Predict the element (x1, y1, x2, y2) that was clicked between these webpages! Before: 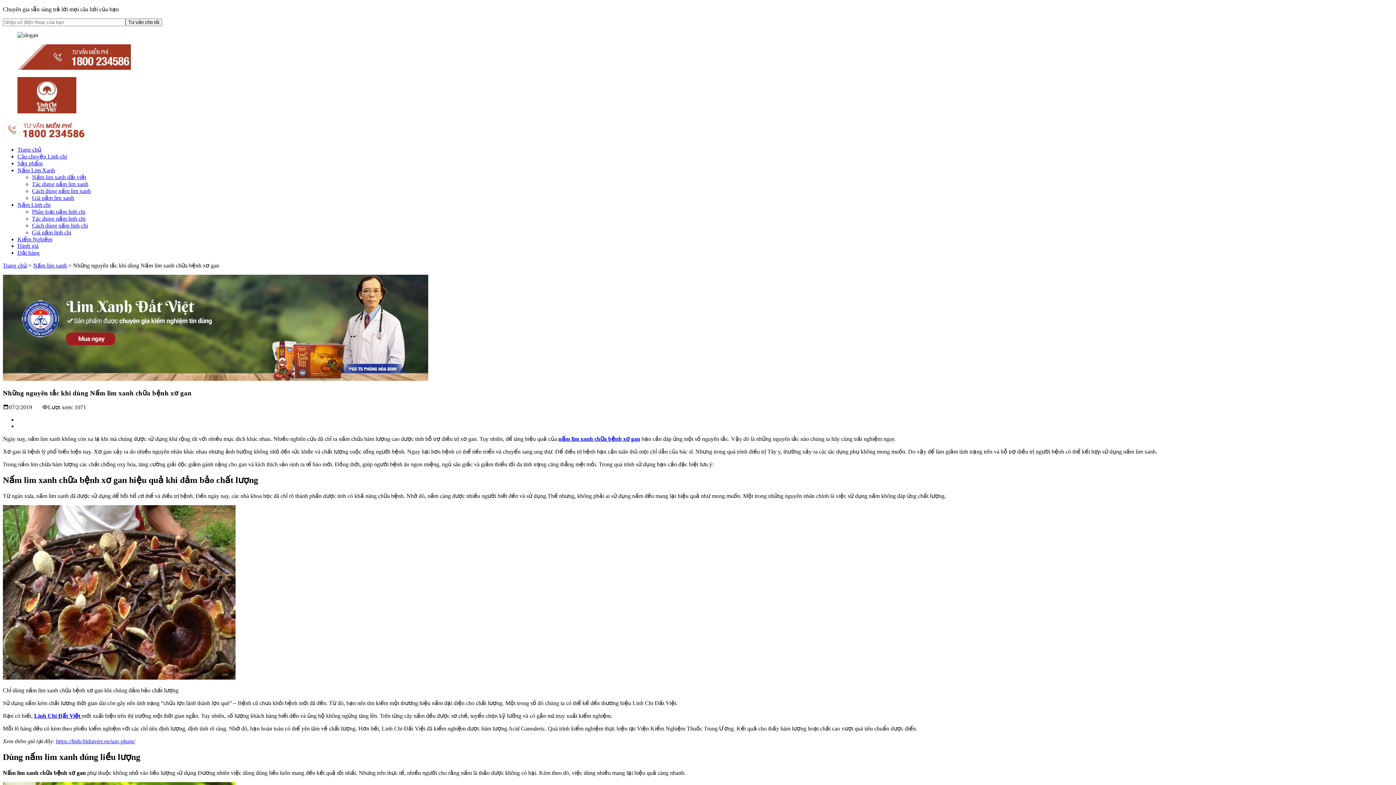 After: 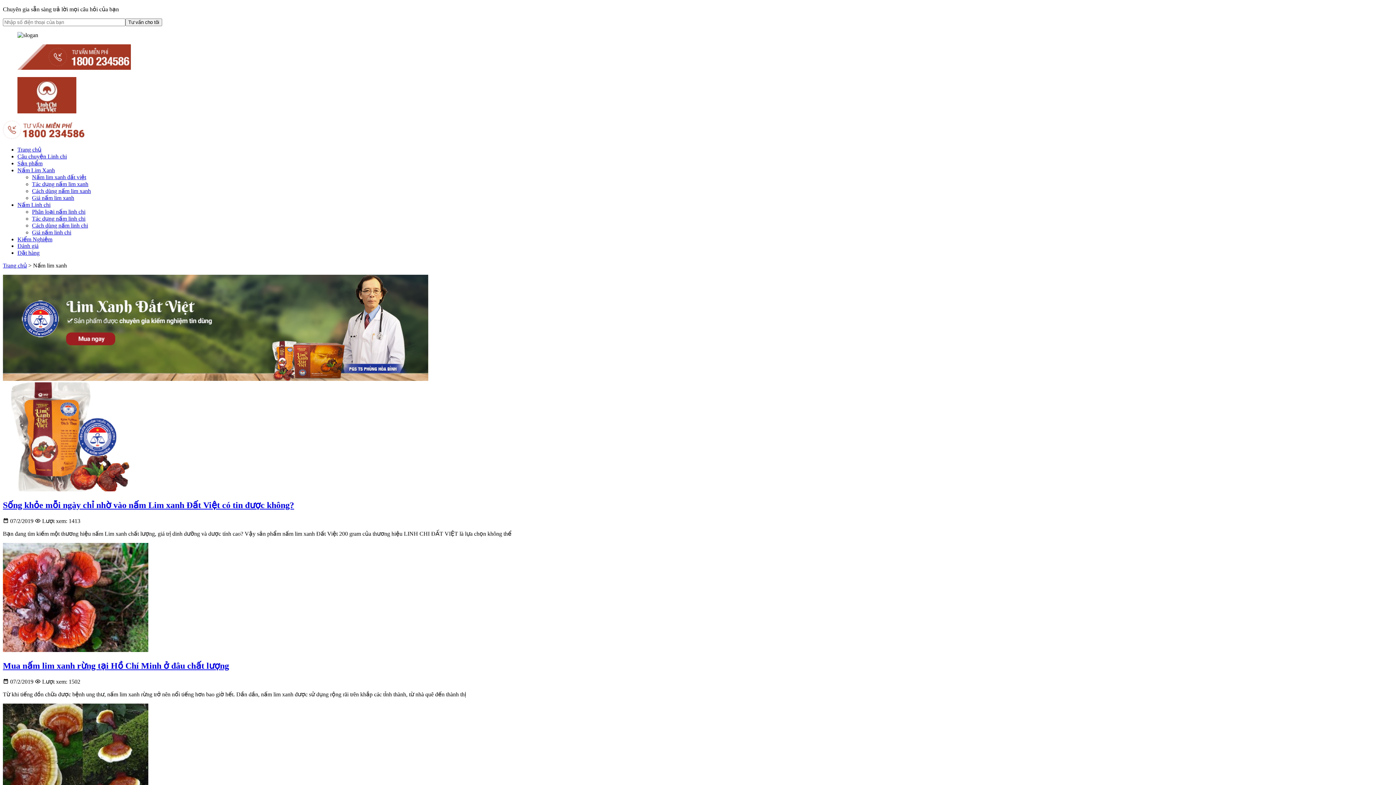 Action: label: Nấm Lim Xanh bbox: (17, 167, 54, 173)